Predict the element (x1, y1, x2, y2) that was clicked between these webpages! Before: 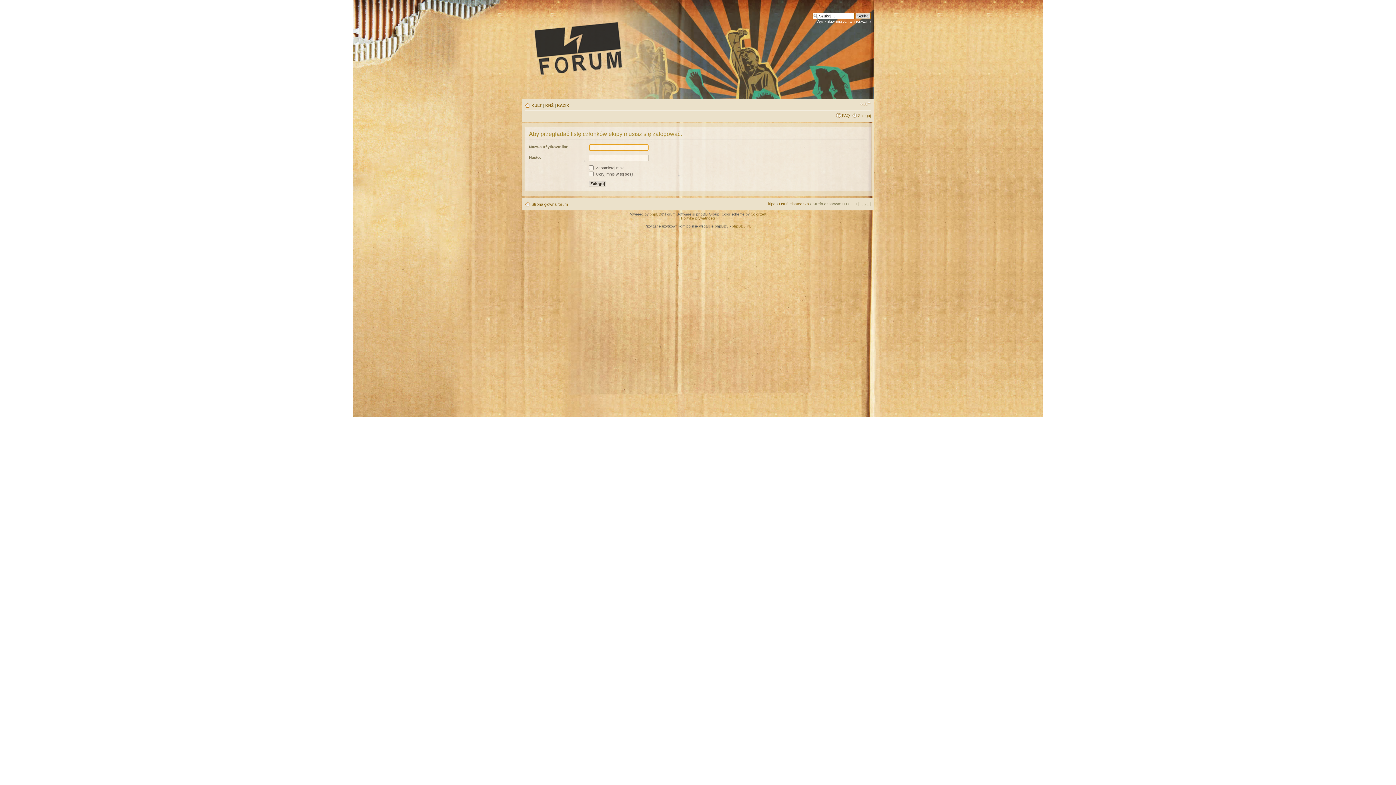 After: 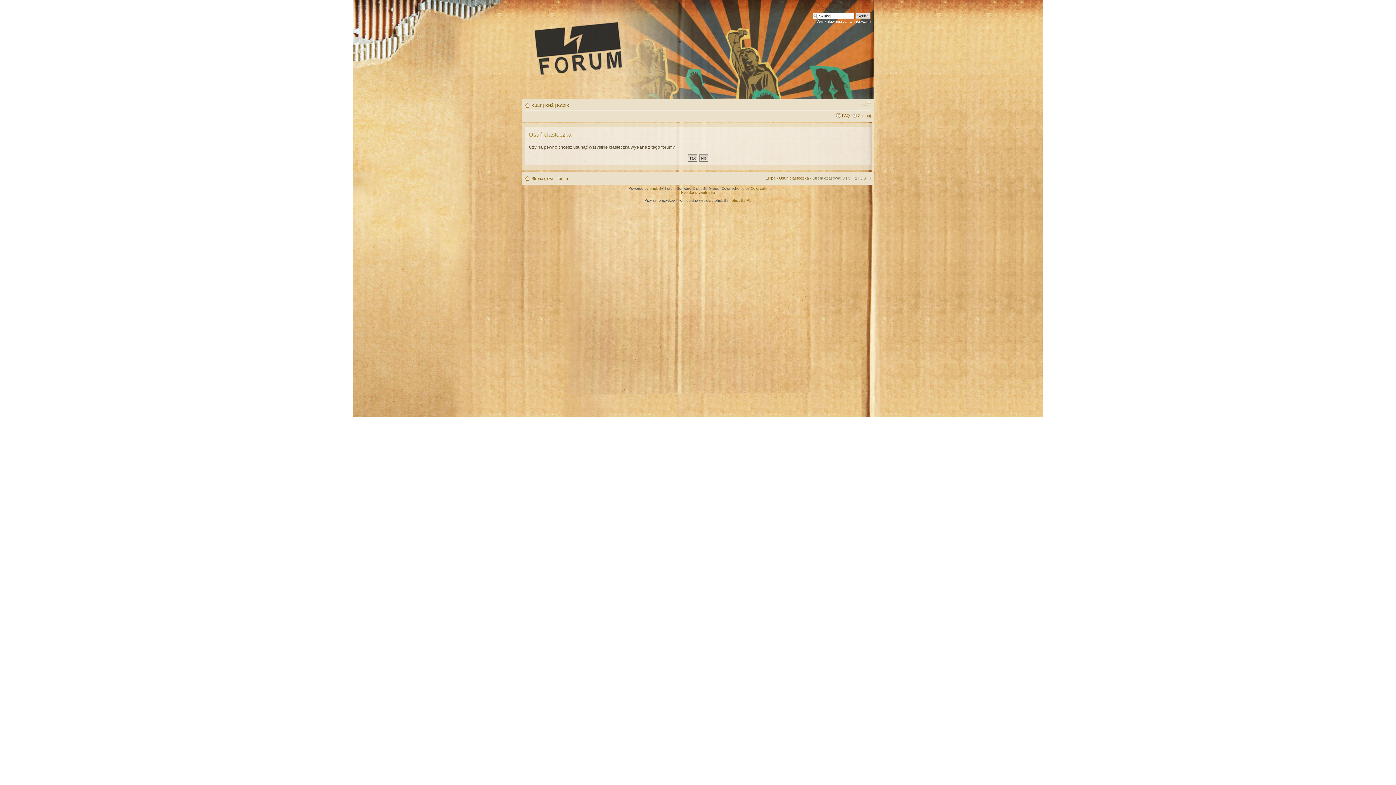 Action: label: Usuń ciasteczka bbox: (779, 201, 809, 206)